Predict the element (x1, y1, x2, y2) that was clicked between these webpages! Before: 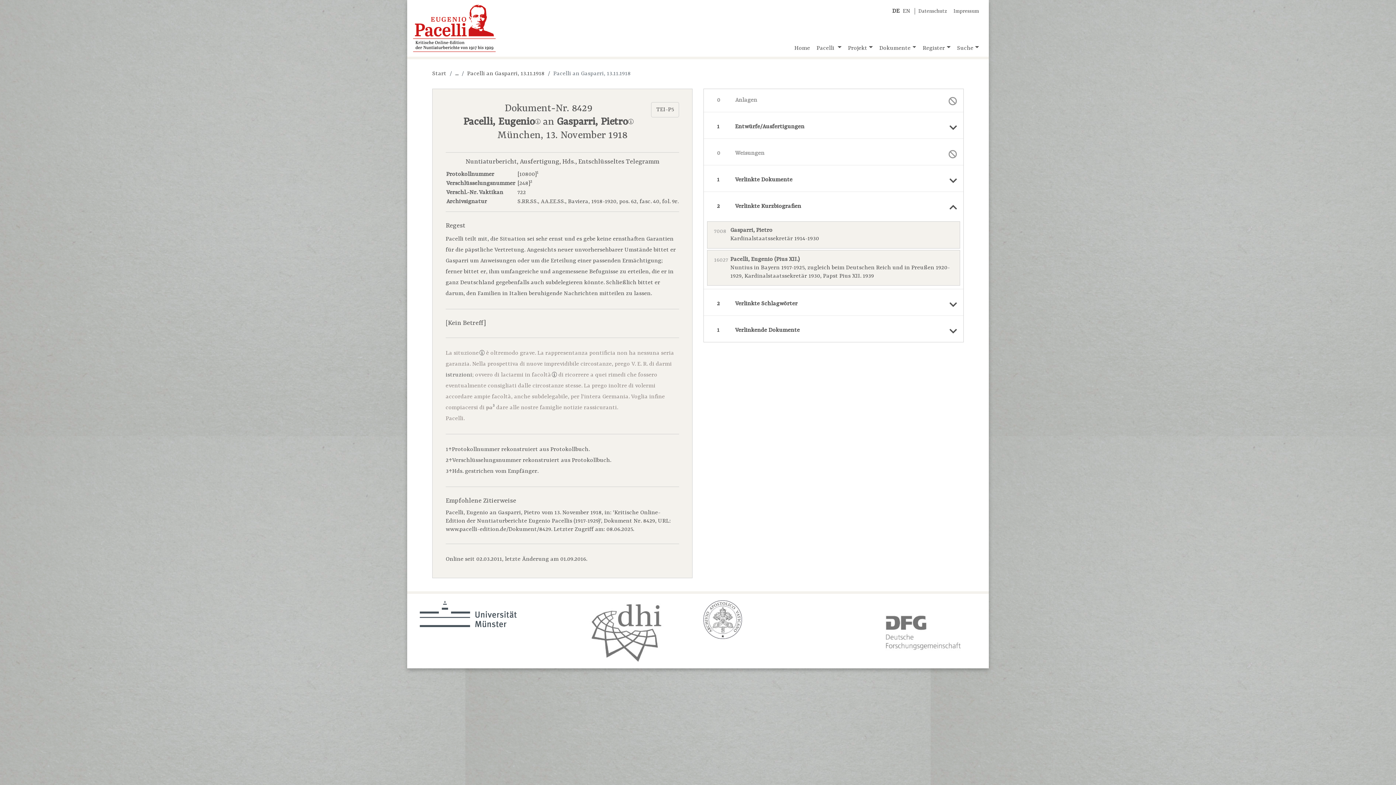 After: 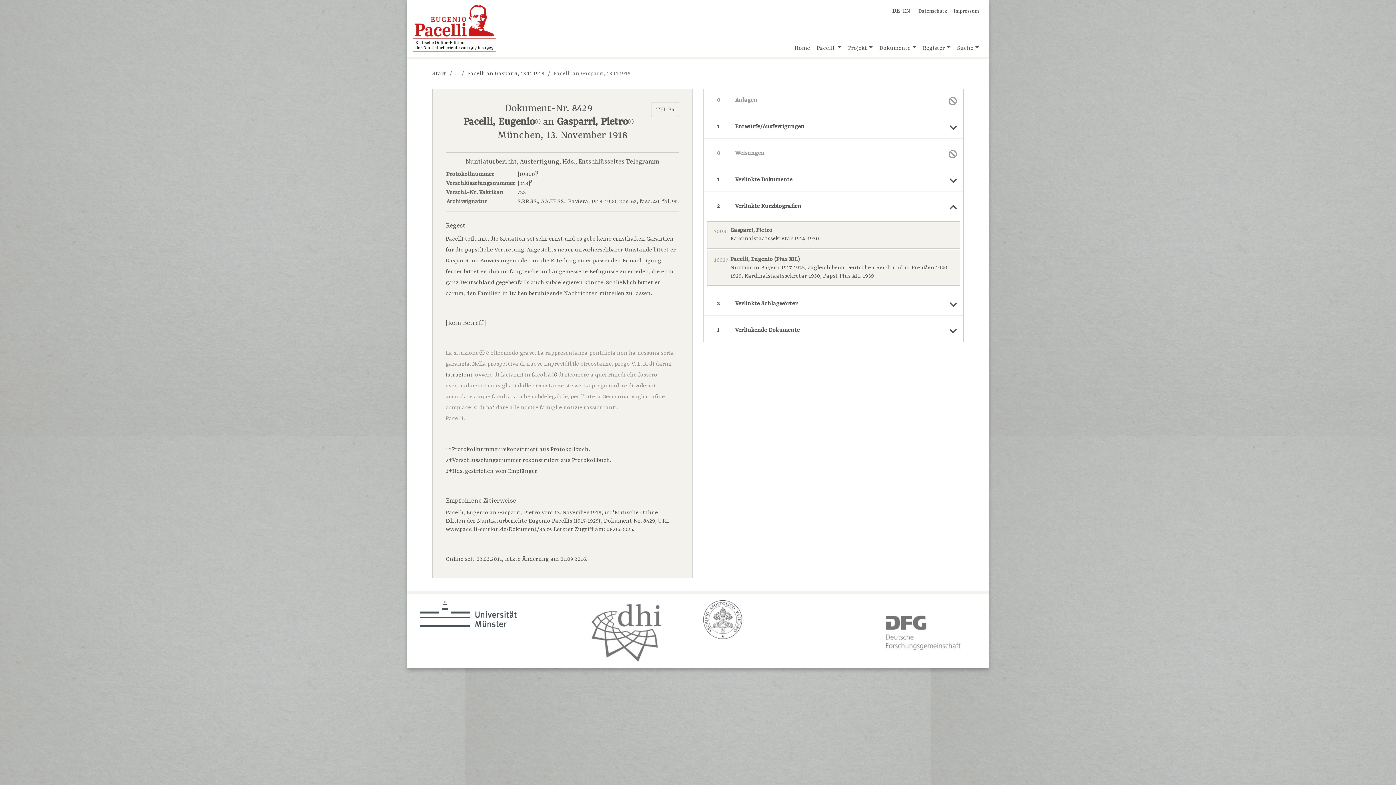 Action: label: situzione bbox: (453, 350, 484, 356)